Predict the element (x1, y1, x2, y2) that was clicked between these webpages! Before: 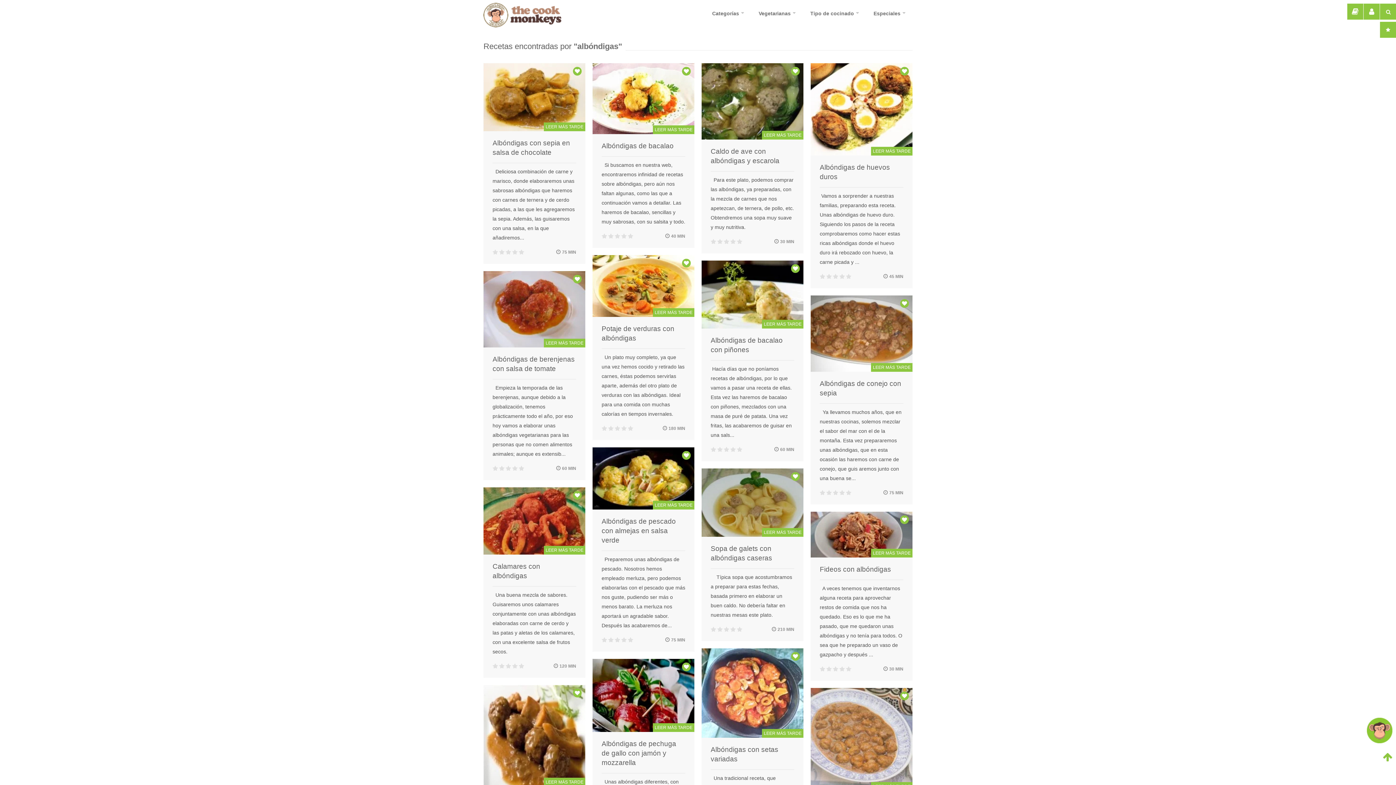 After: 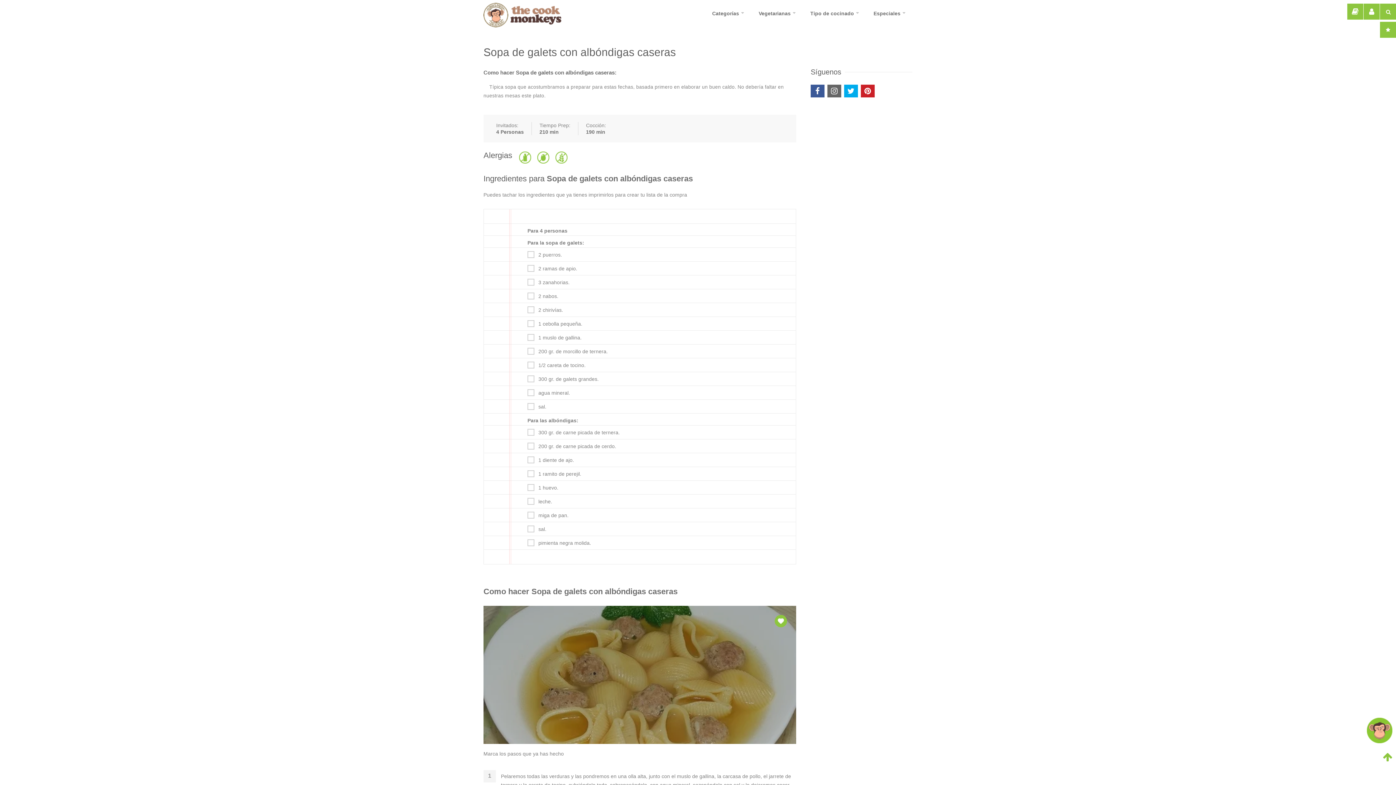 Action: bbox: (710, 544, 794, 563) label: Sopa de galets con albóndigas caseras